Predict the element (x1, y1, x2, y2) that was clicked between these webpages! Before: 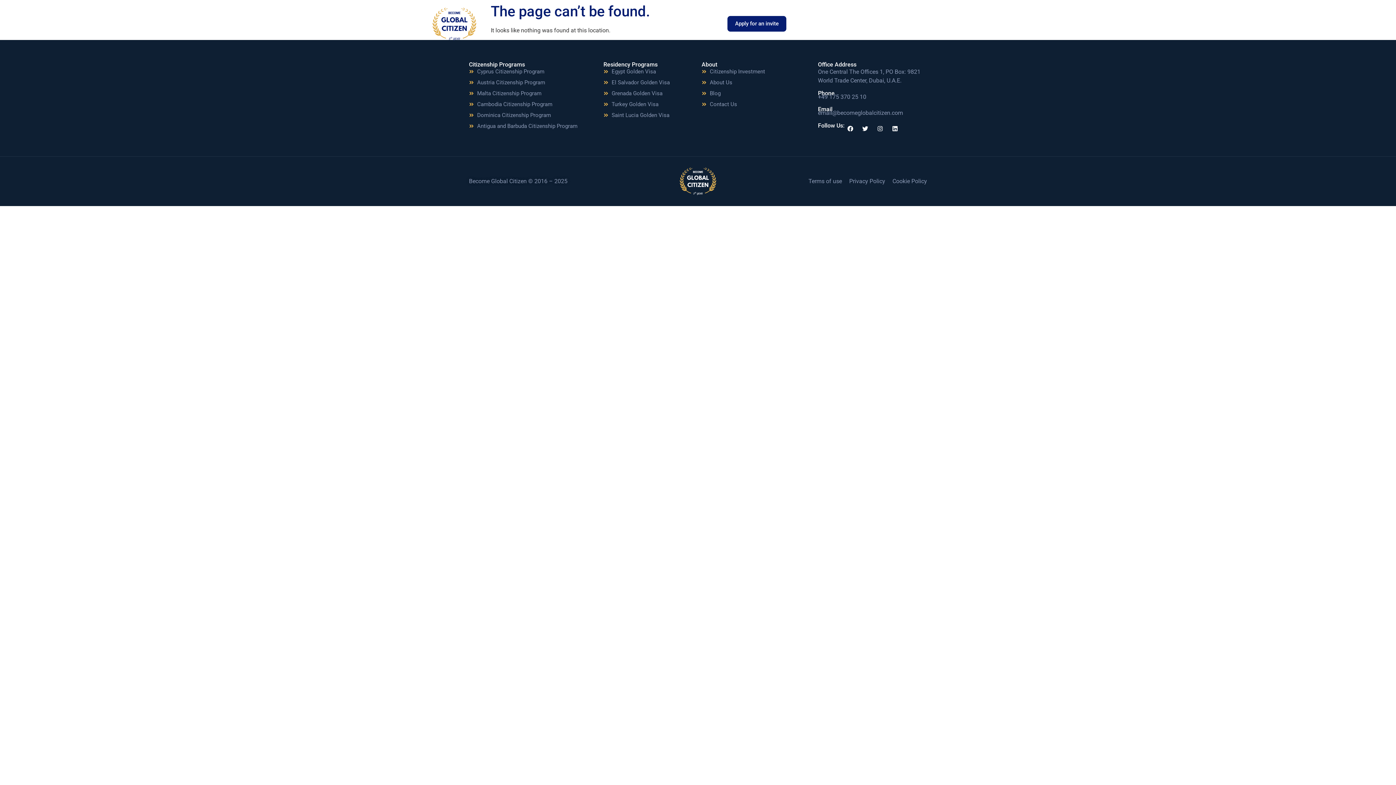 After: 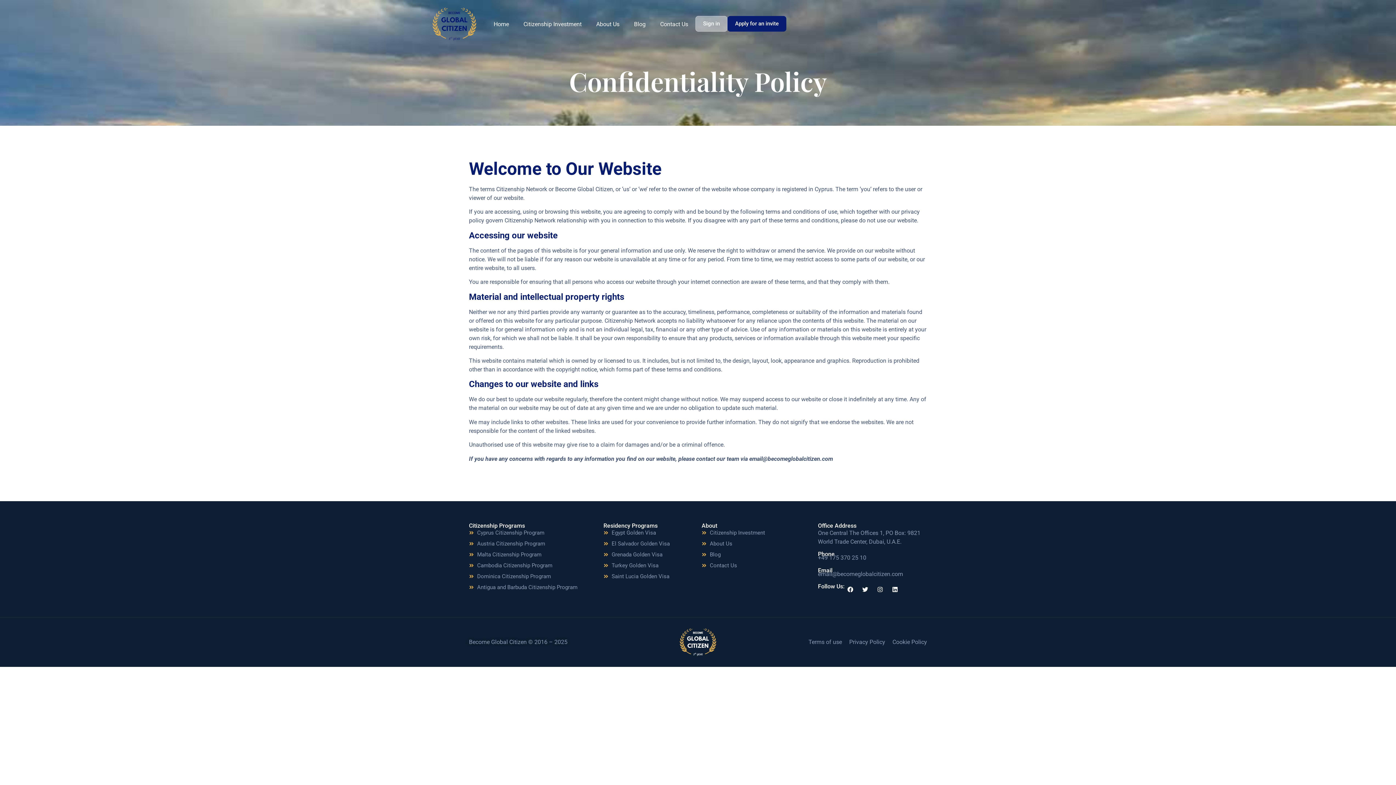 Action: bbox: (808, 177, 842, 185) label: Terms of use